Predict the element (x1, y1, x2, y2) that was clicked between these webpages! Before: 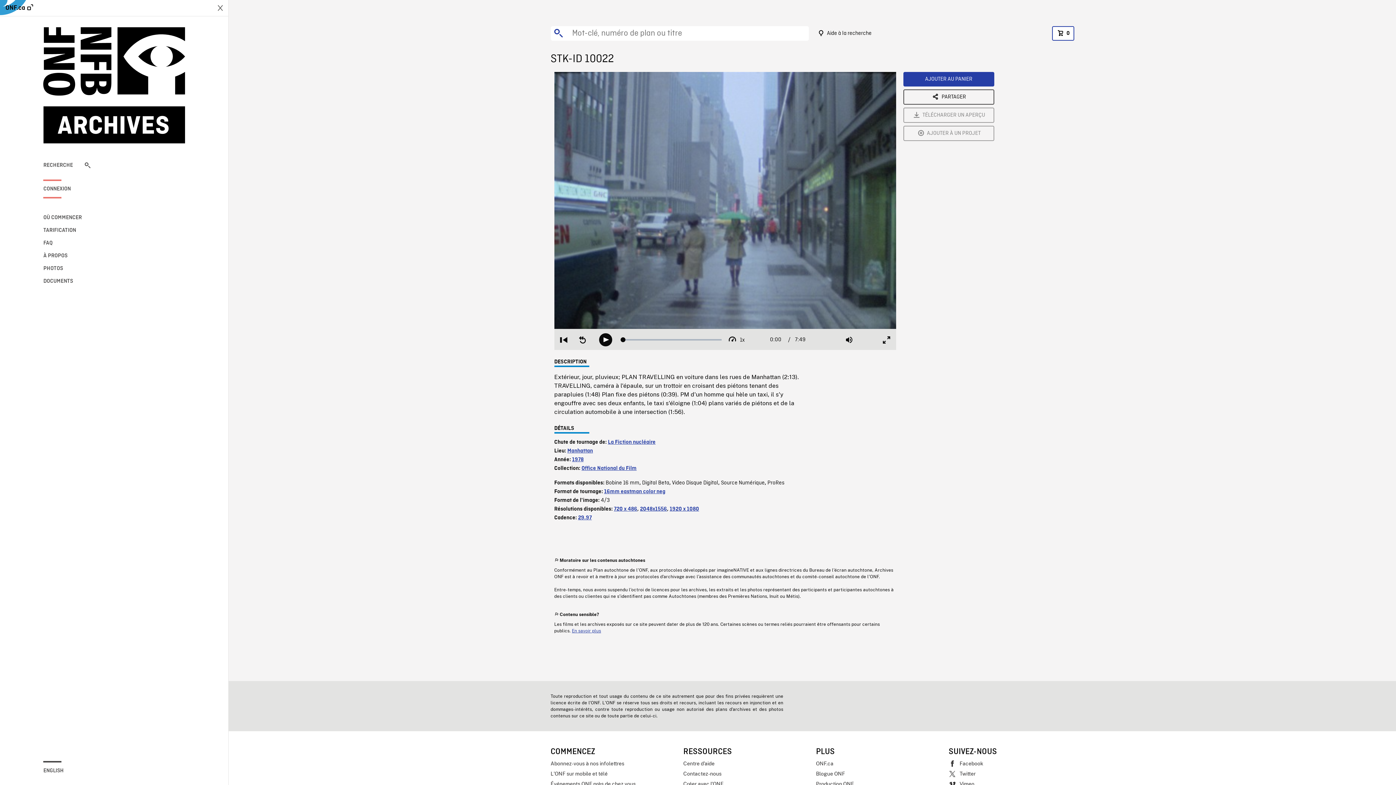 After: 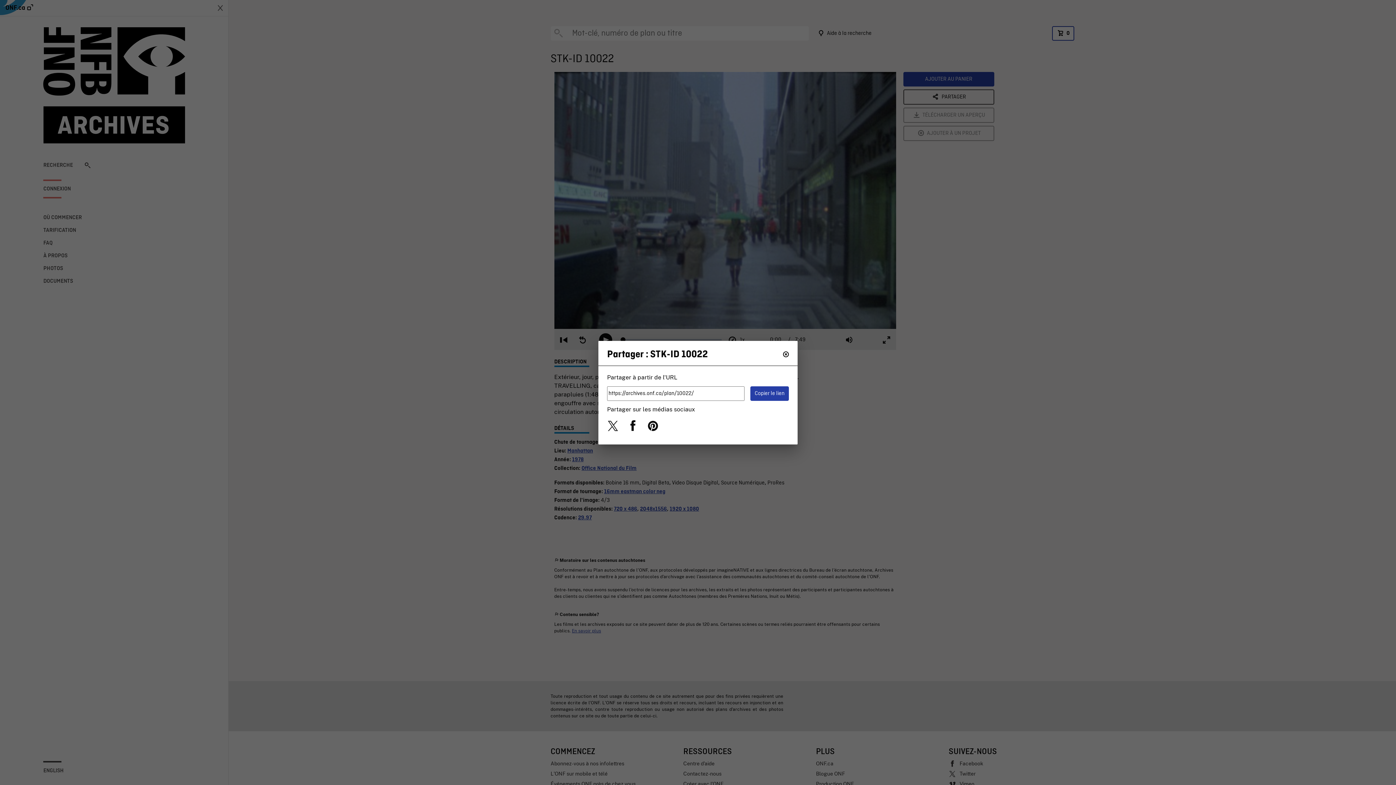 Action: bbox: (903, 89, 994, 104) label: PARTAGER